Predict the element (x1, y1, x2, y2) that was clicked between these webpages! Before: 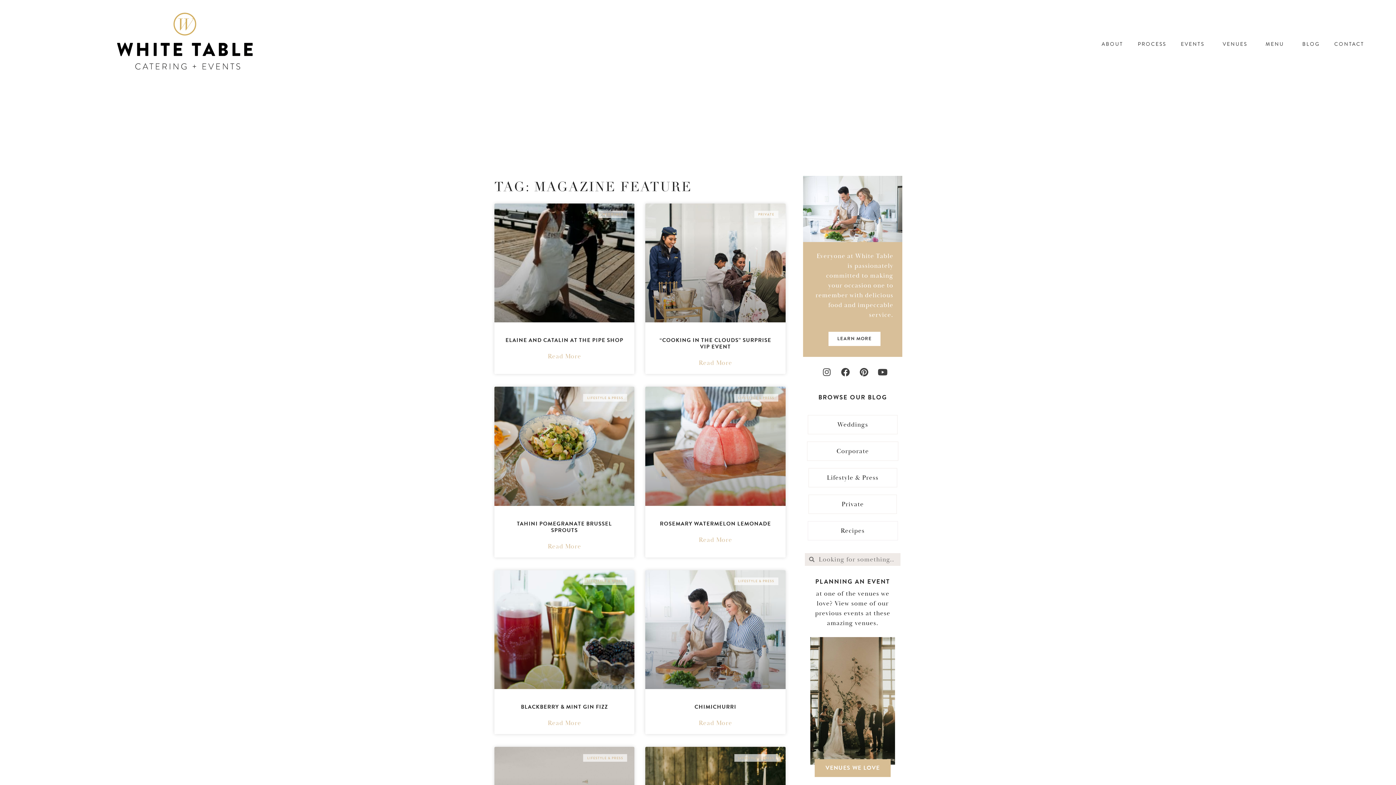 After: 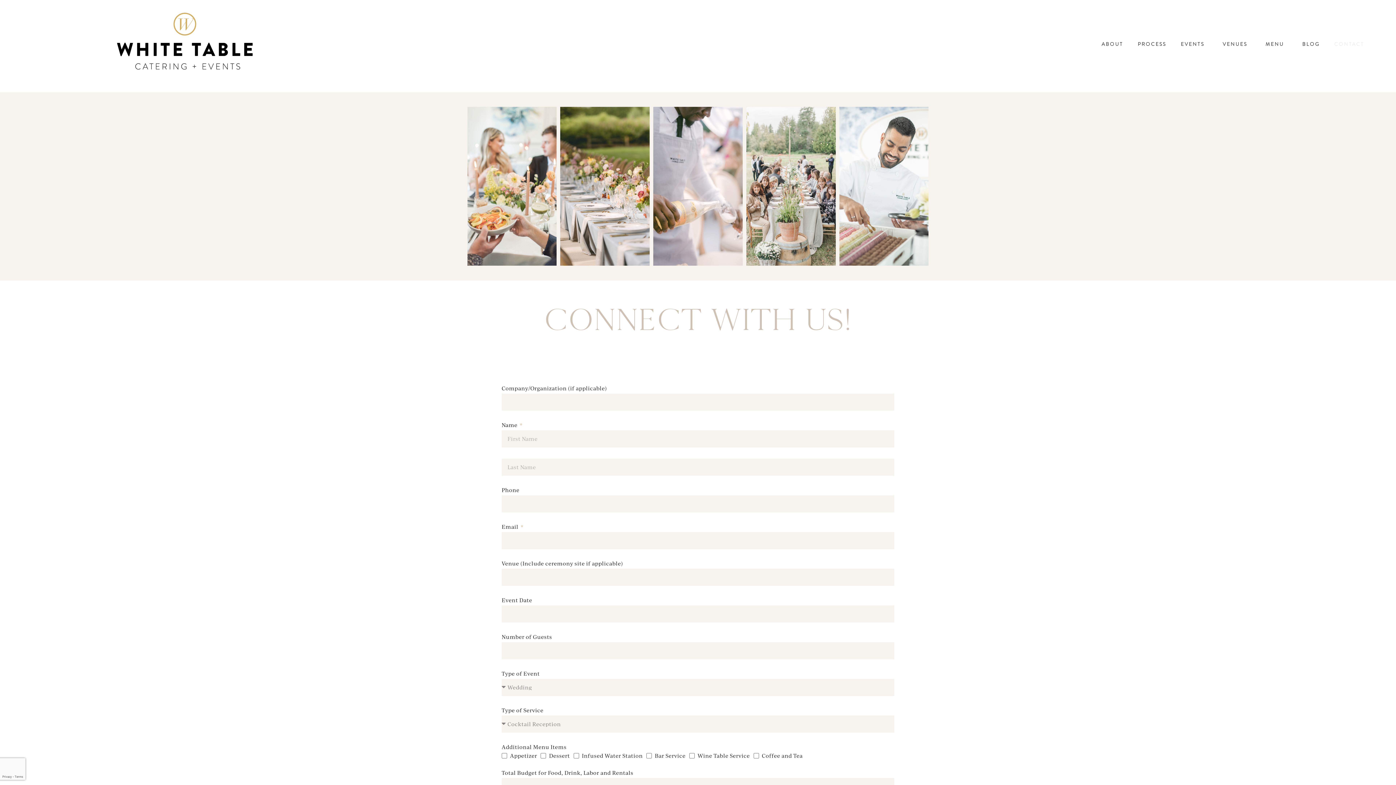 Action: label: CONTACT bbox: (1327, 39, 1371, 49)